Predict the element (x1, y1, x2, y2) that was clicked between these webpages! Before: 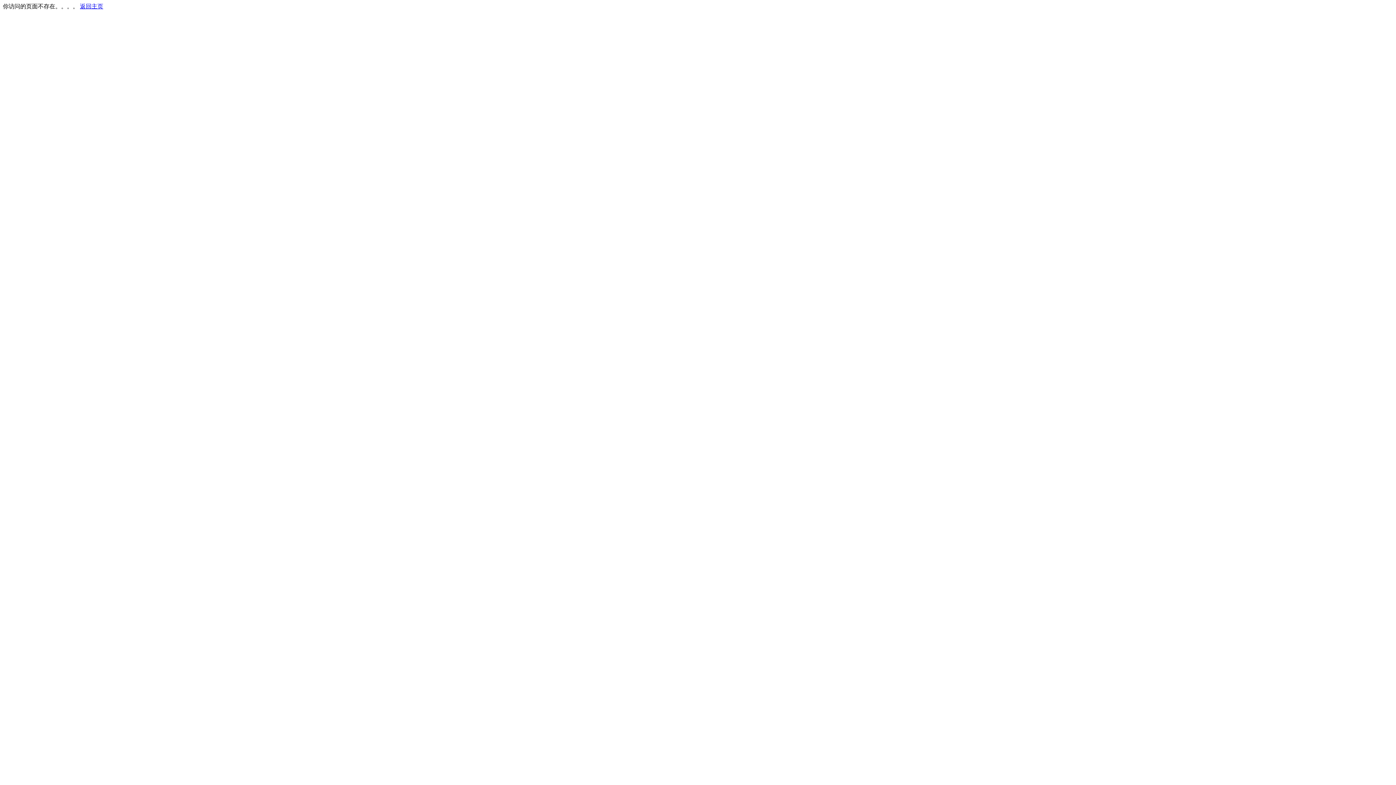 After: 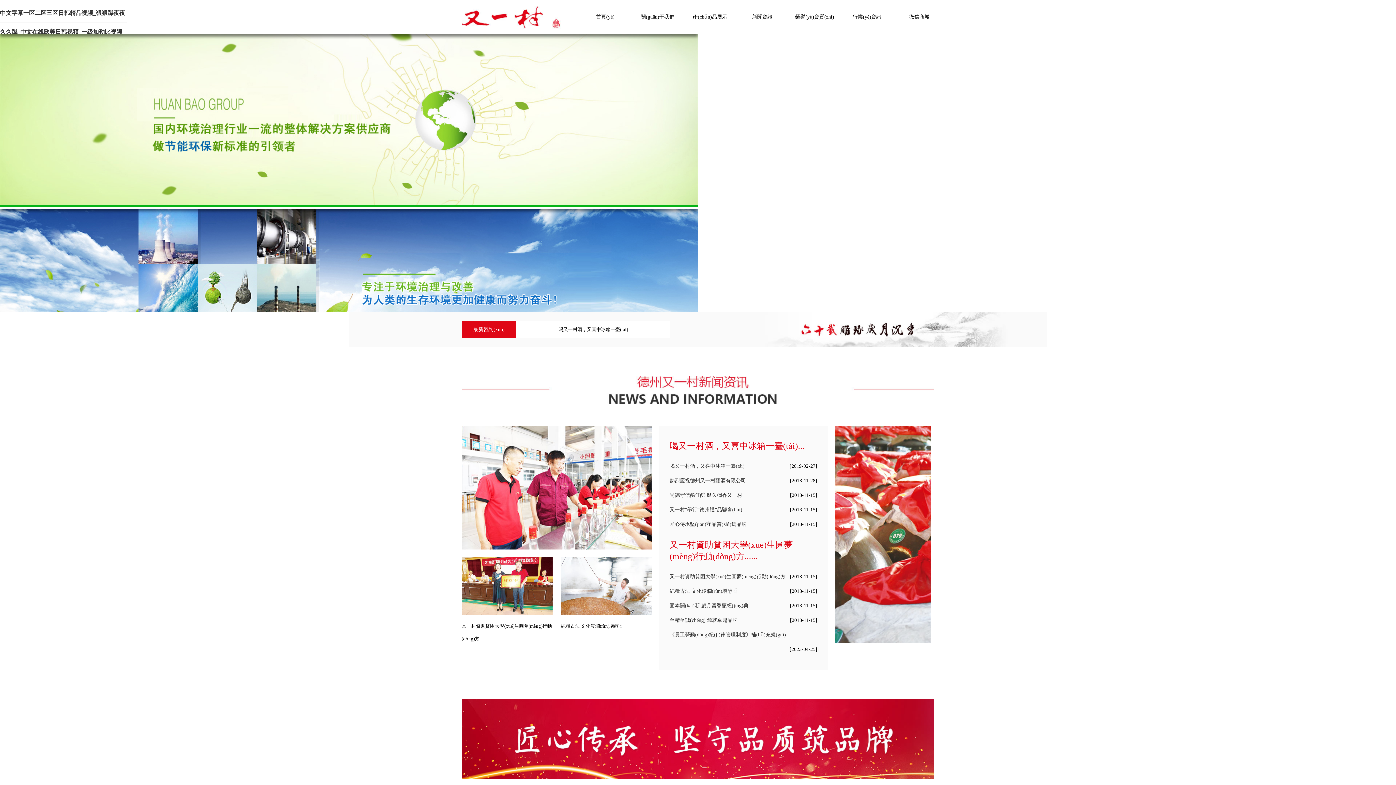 Action: label: 返回主页 bbox: (80, 3, 103, 9)